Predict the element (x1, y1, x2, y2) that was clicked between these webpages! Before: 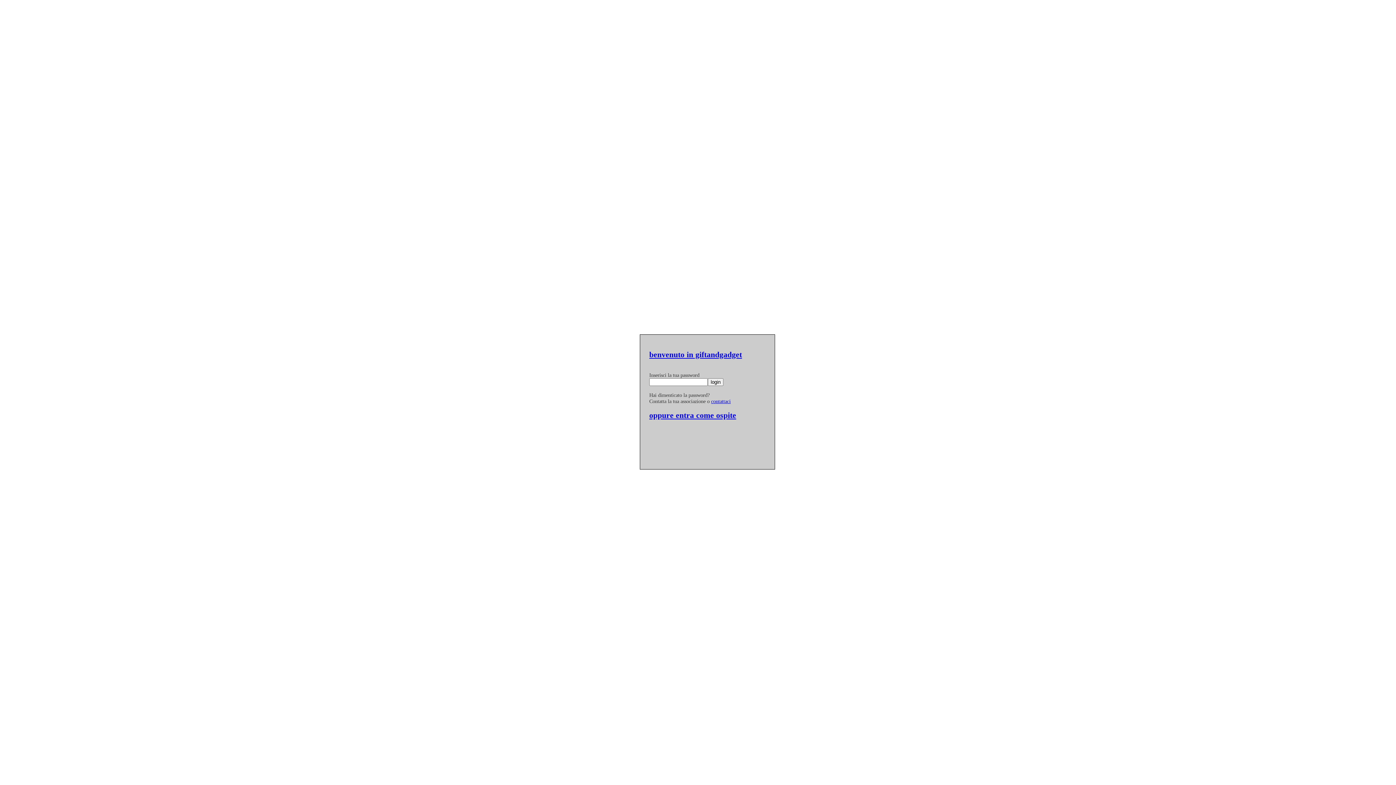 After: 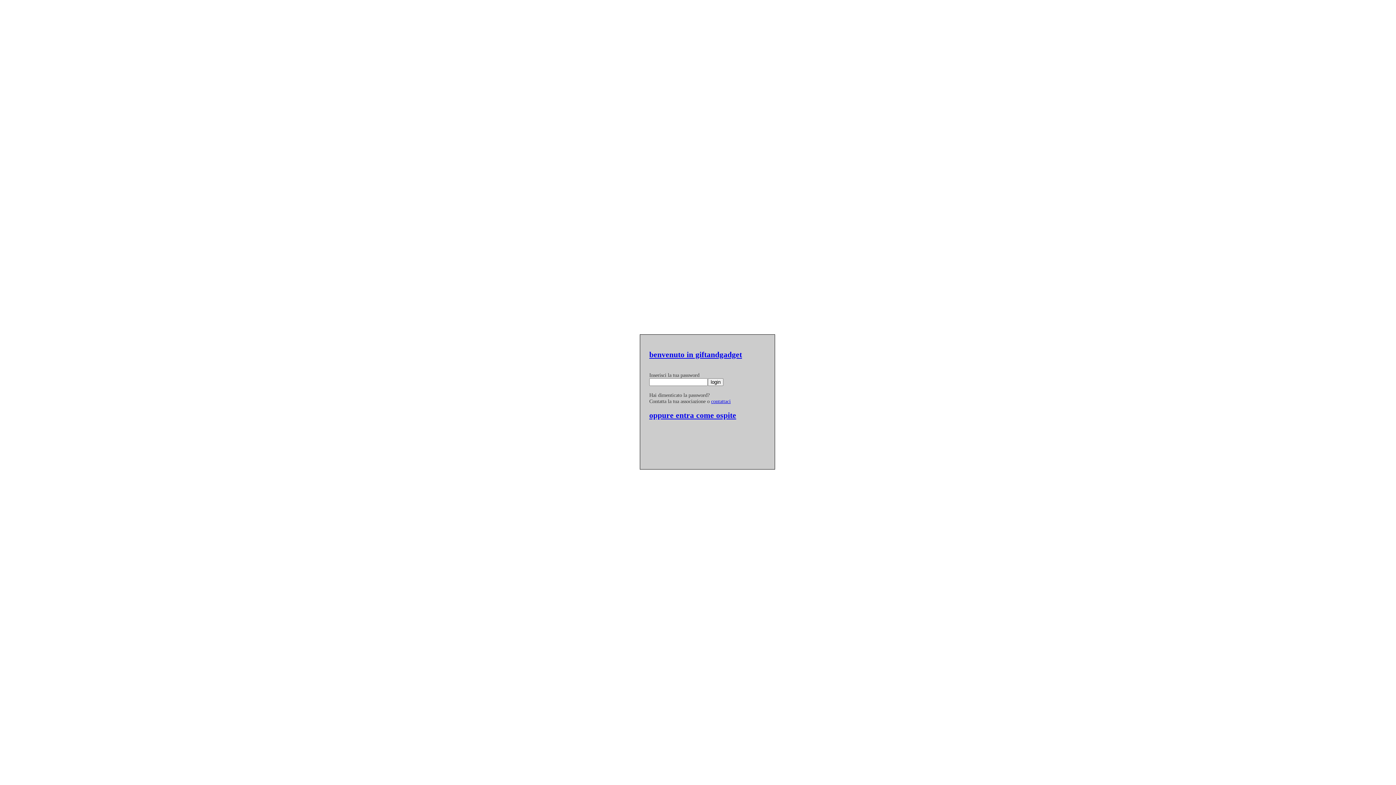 Action: label: benvenuto in giftandgadget bbox: (649, 350, 742, 359)